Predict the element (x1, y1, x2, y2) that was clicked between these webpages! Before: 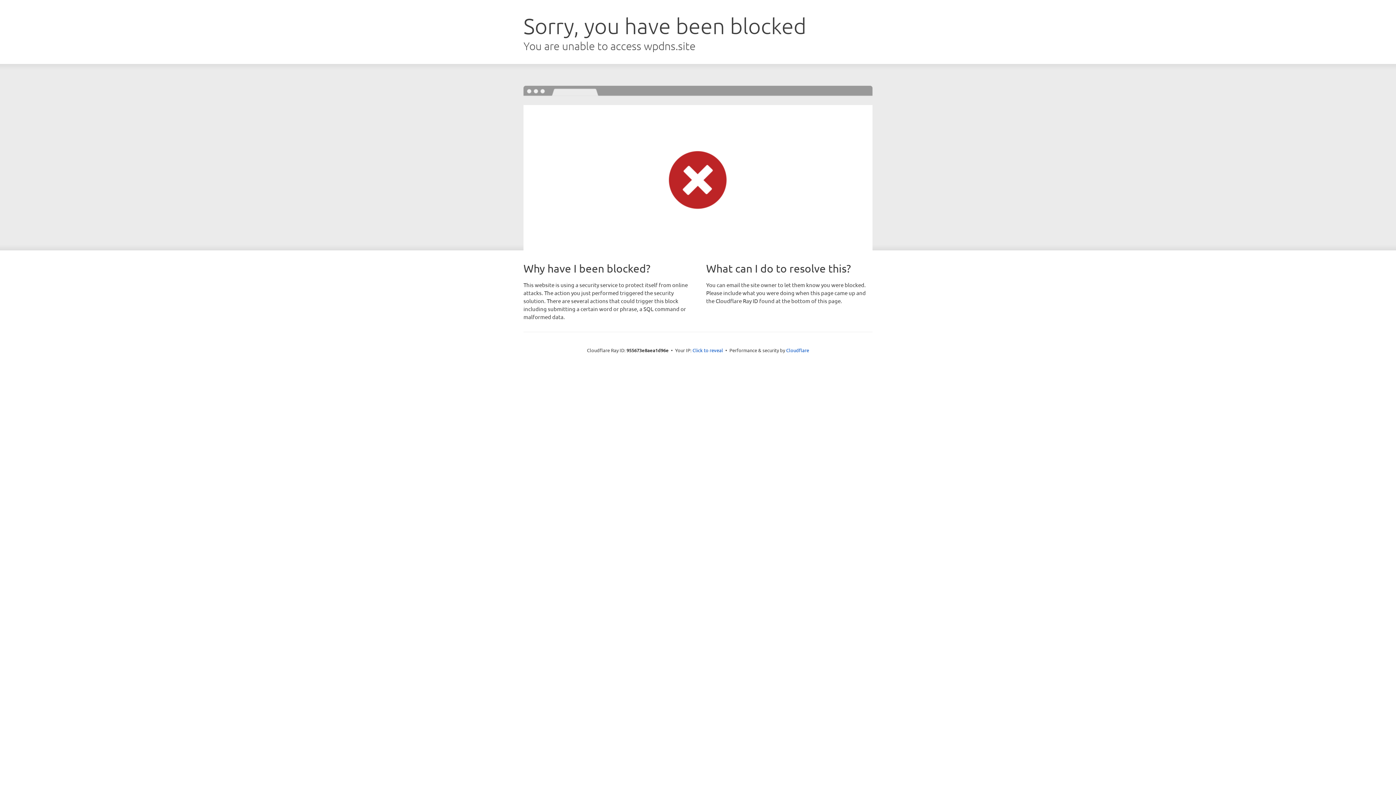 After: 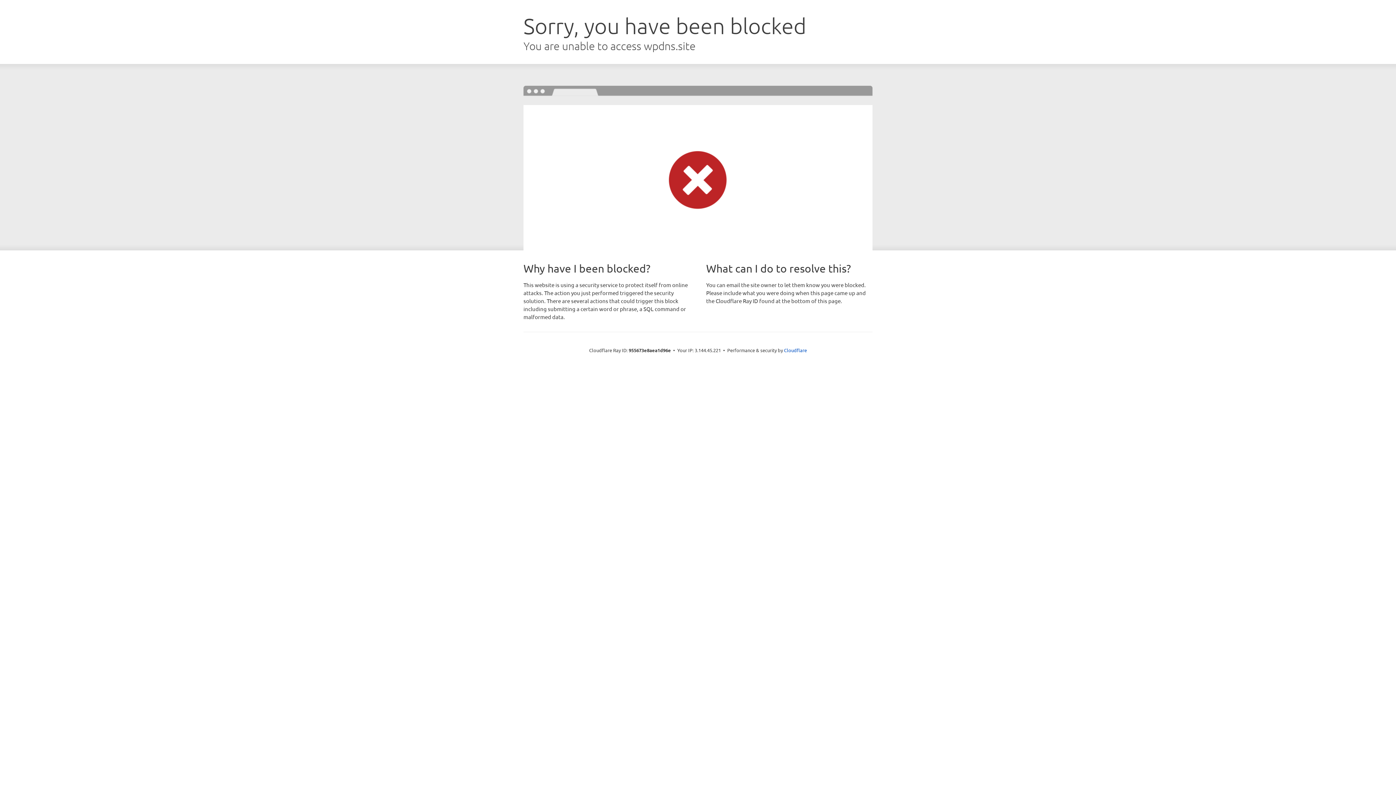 Action: label: Click to reveal bbox: (692, 346, 723, 353)